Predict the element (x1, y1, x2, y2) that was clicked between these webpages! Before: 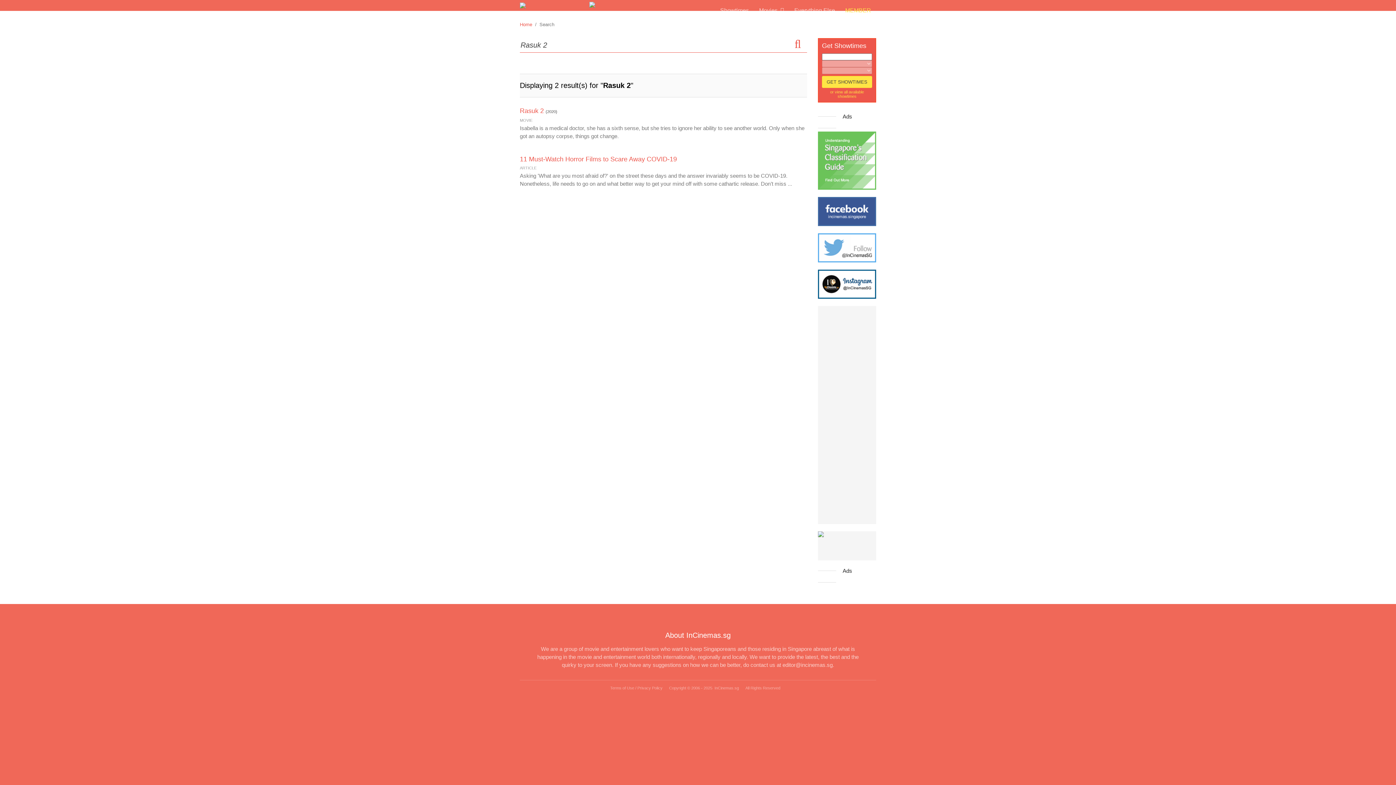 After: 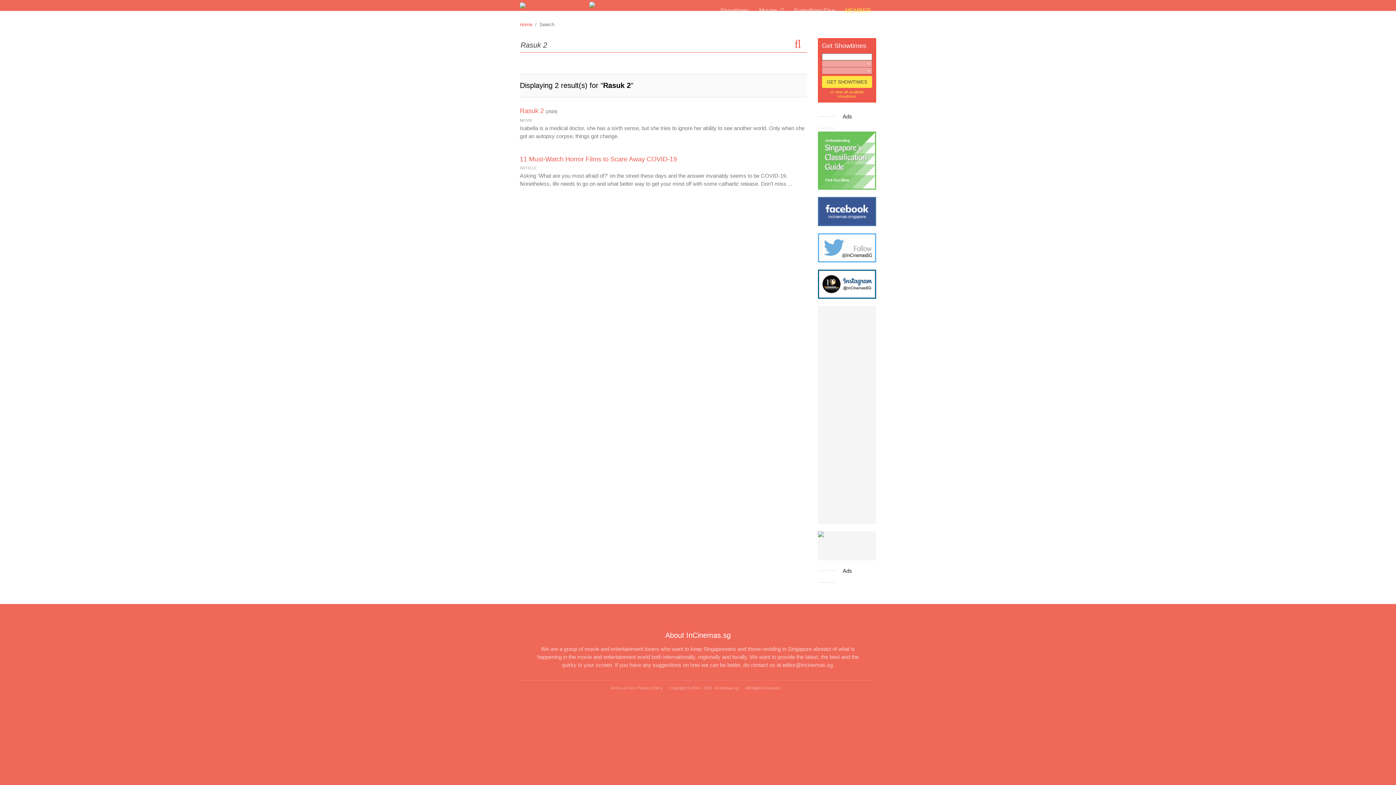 Action: bbox: (794, 38, 801, 49)